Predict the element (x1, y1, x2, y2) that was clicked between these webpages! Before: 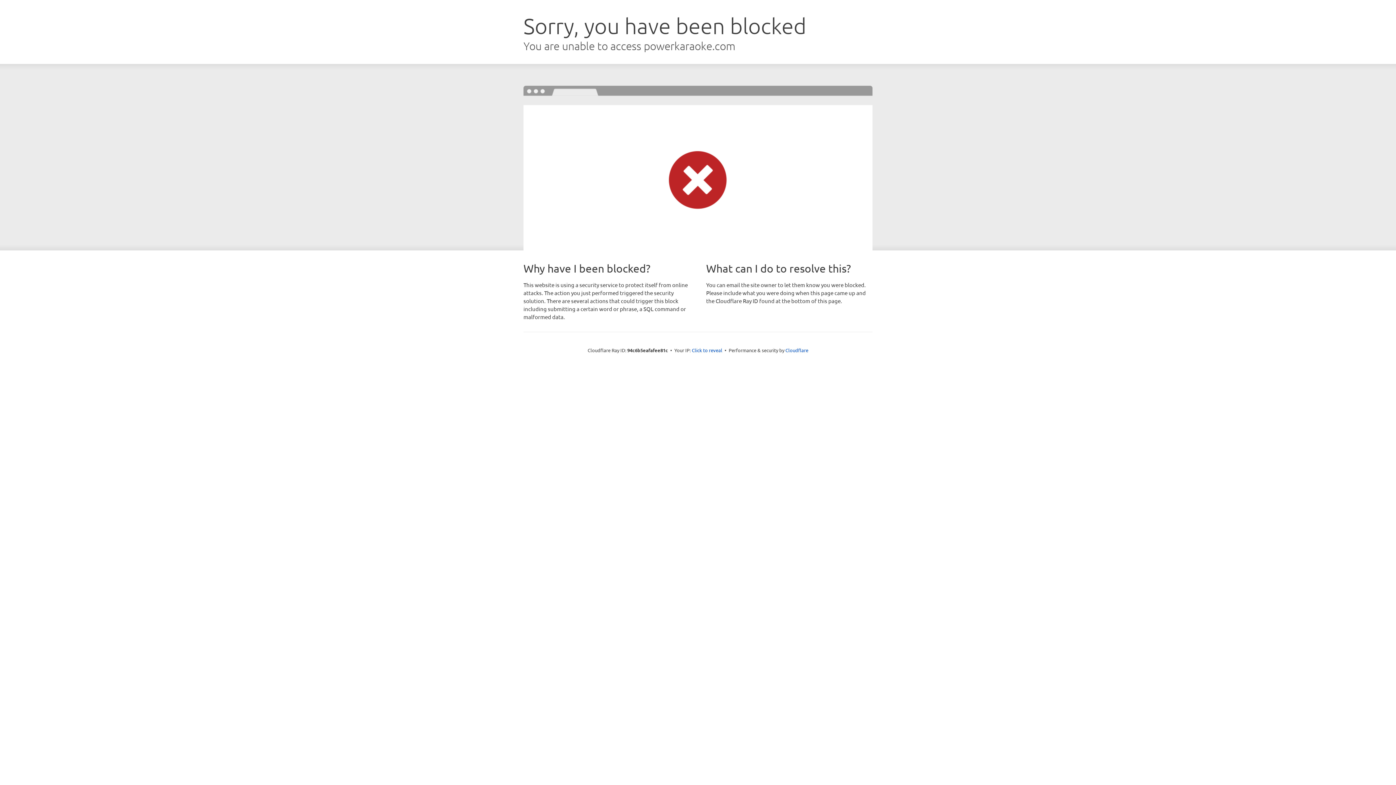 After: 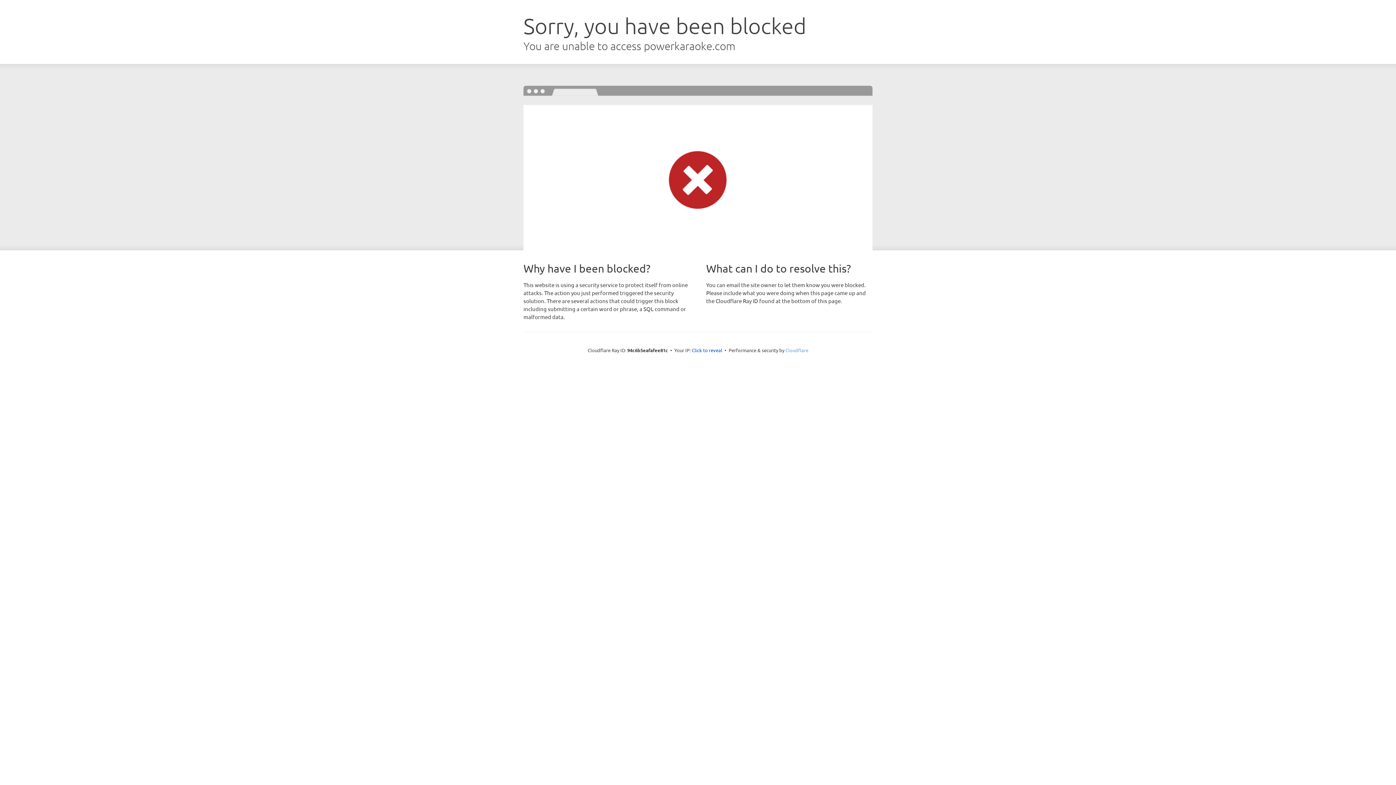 Action: bbox: (785, 347, 808, 353) label: Cloudflare